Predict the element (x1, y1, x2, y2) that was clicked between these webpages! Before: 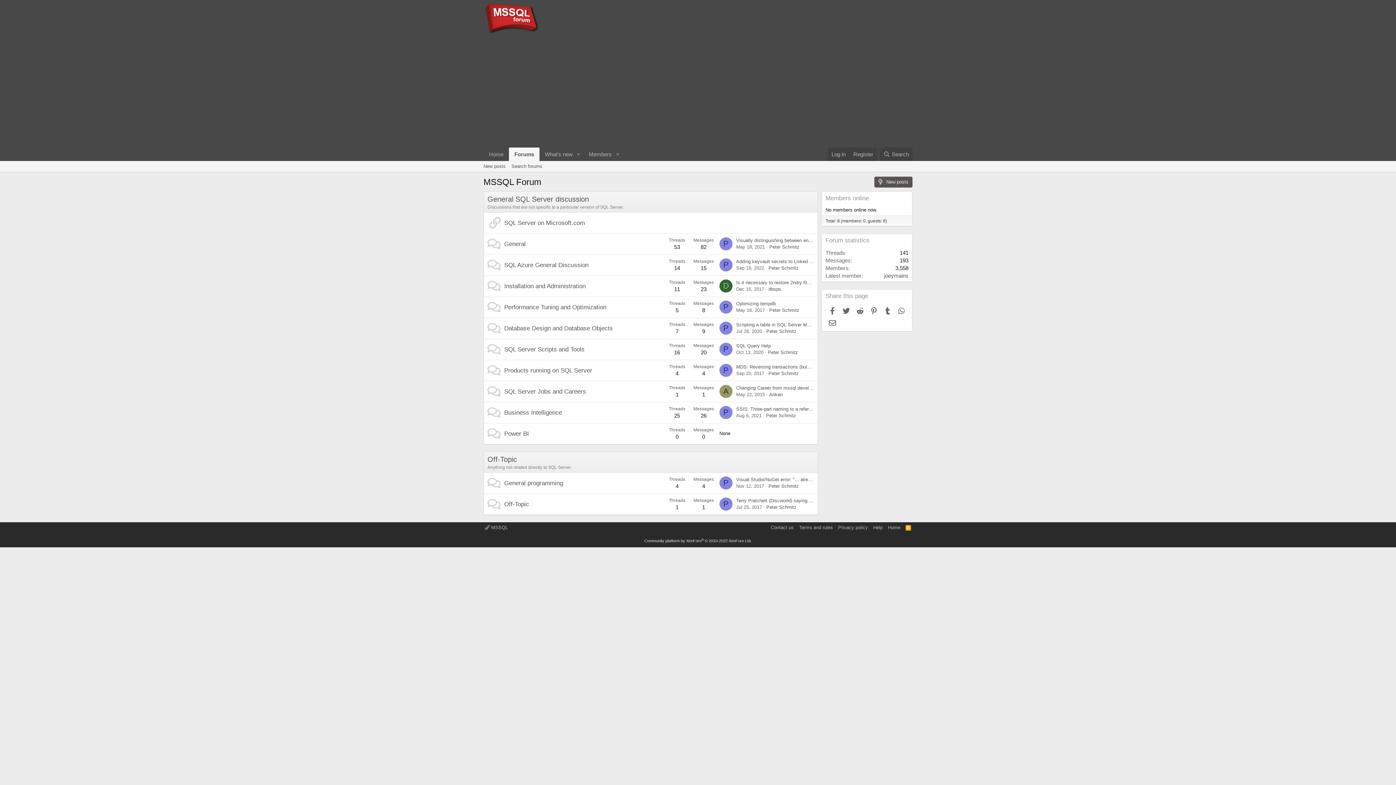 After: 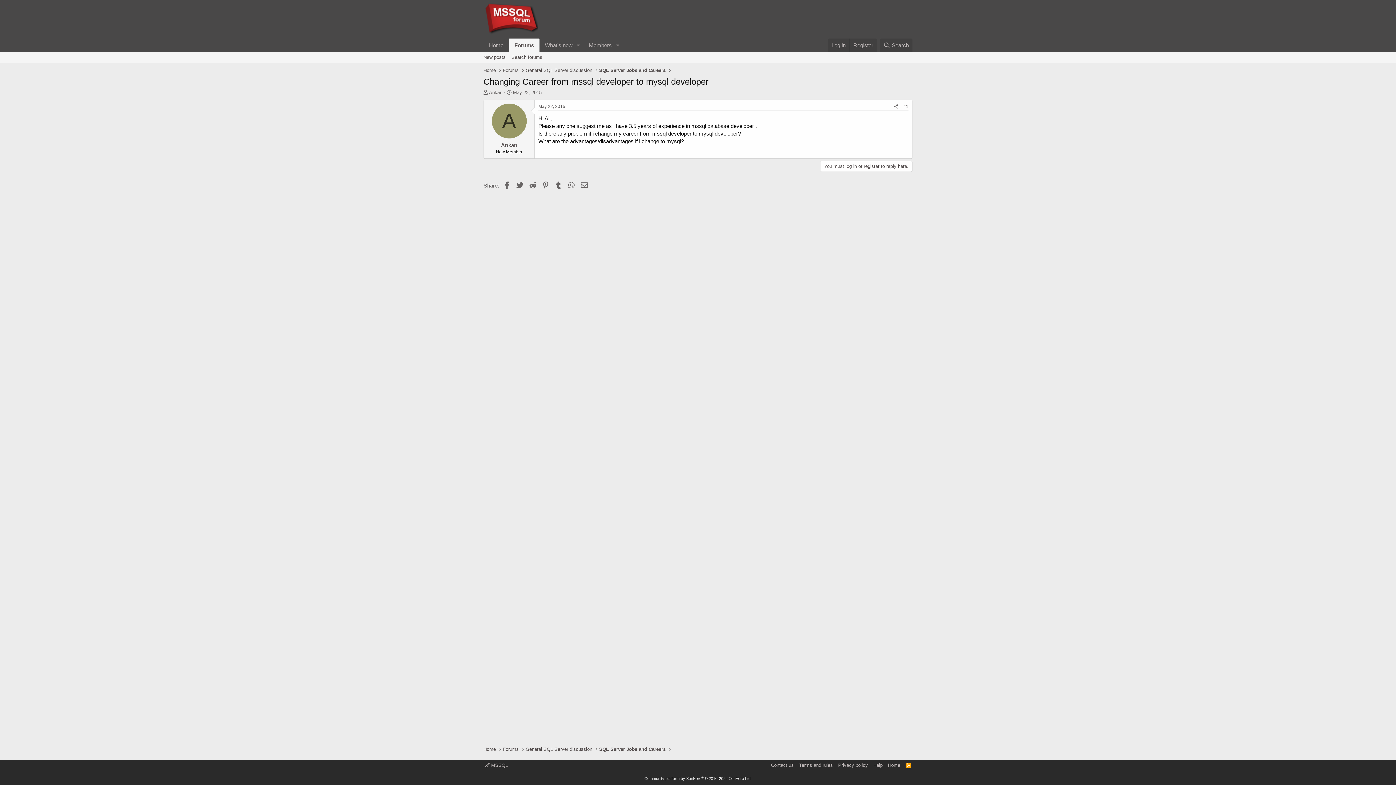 Action: bbox: (736, 385, 859, 390) label: Changing Career from mssql developer to mysql developer